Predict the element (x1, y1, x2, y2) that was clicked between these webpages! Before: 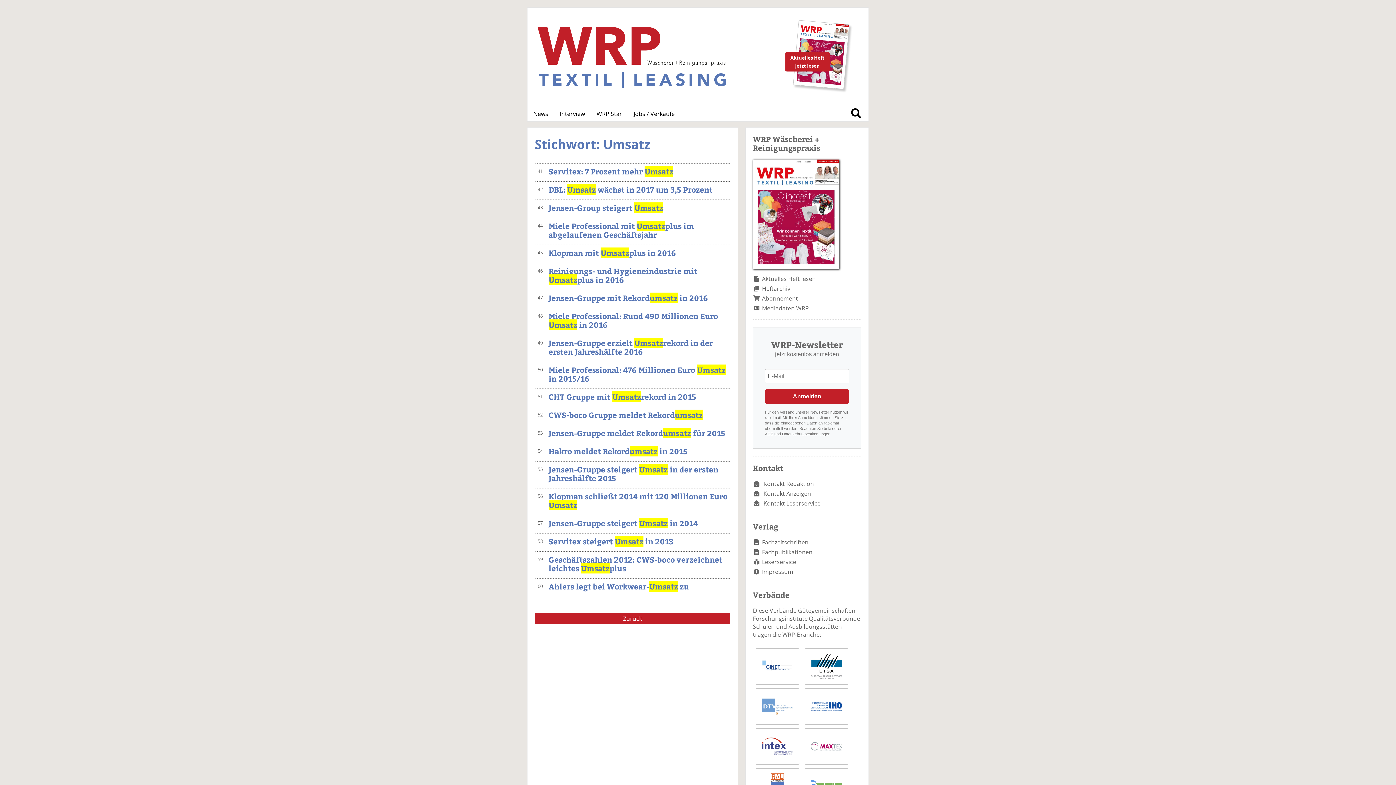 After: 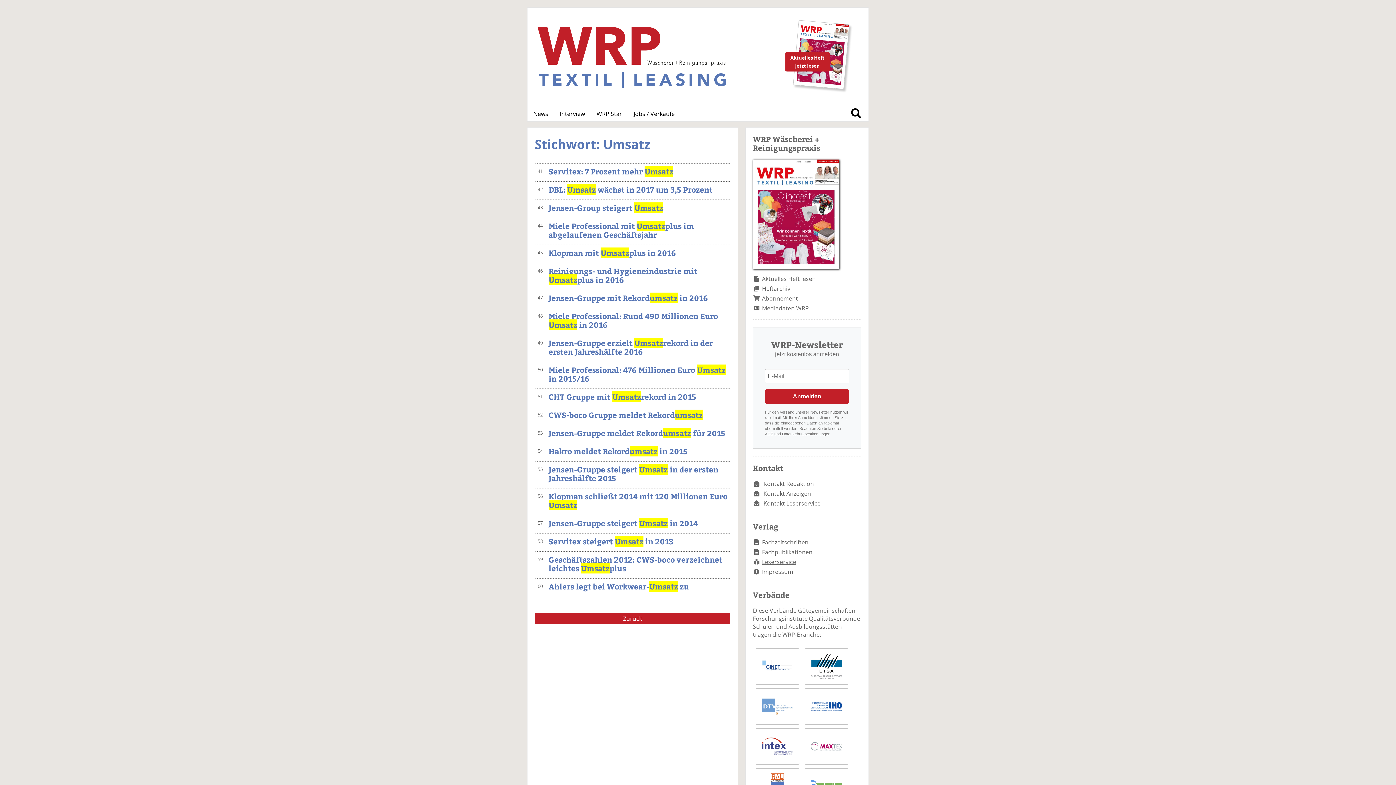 Action: bbox: (762, 558, 796, 566) label: Leserservice